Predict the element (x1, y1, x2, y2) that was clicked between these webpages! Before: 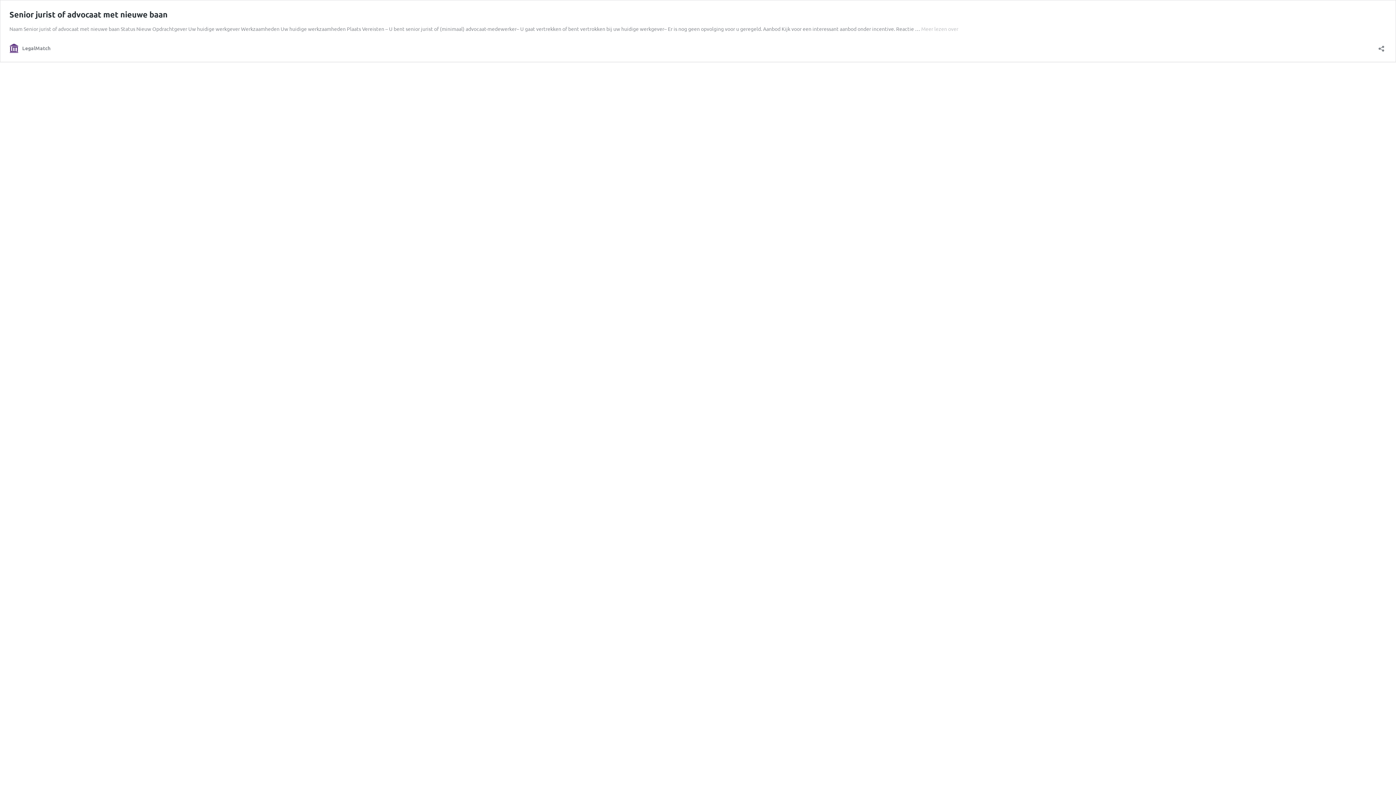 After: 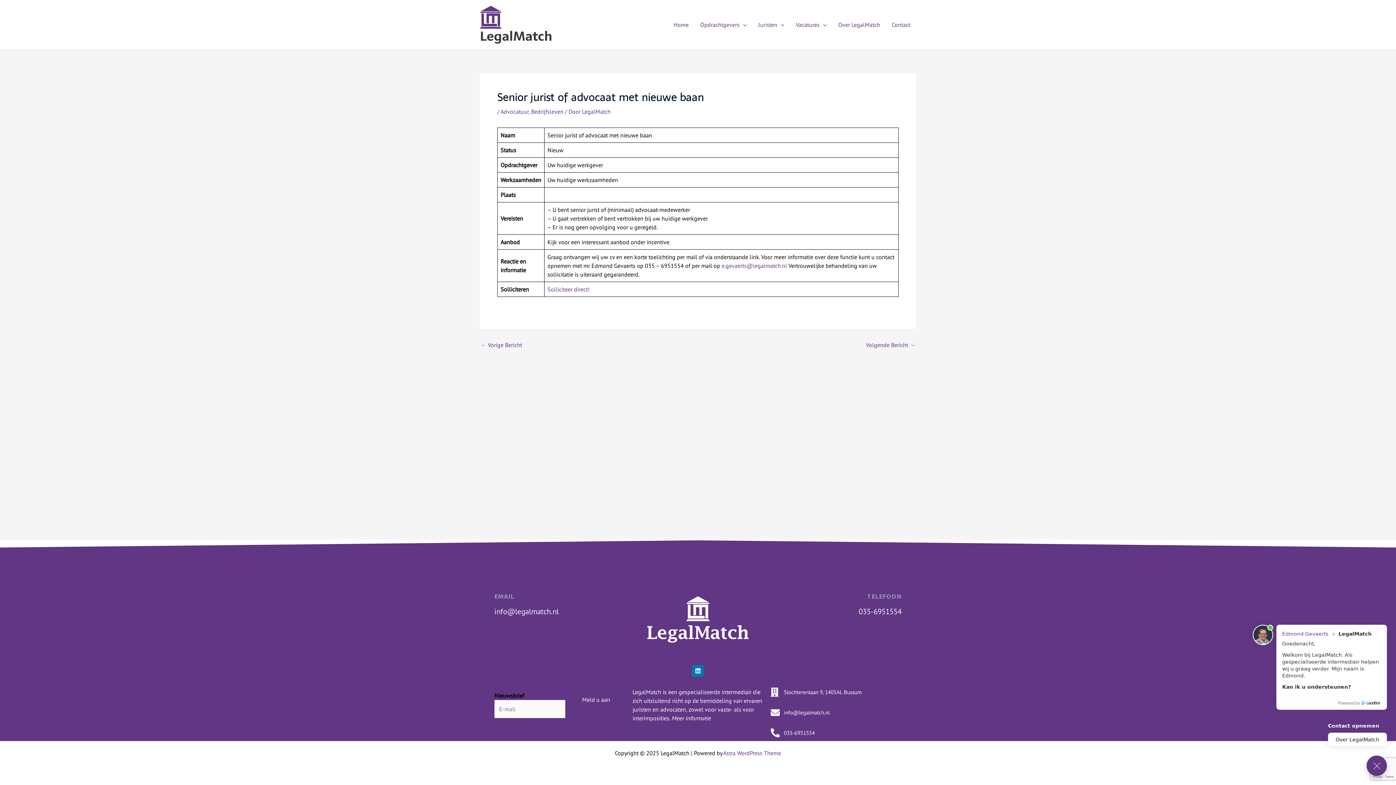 Action: label: Senior jurist of advocaat met nieuwe baan bbox: (9, 9, 167, 19)